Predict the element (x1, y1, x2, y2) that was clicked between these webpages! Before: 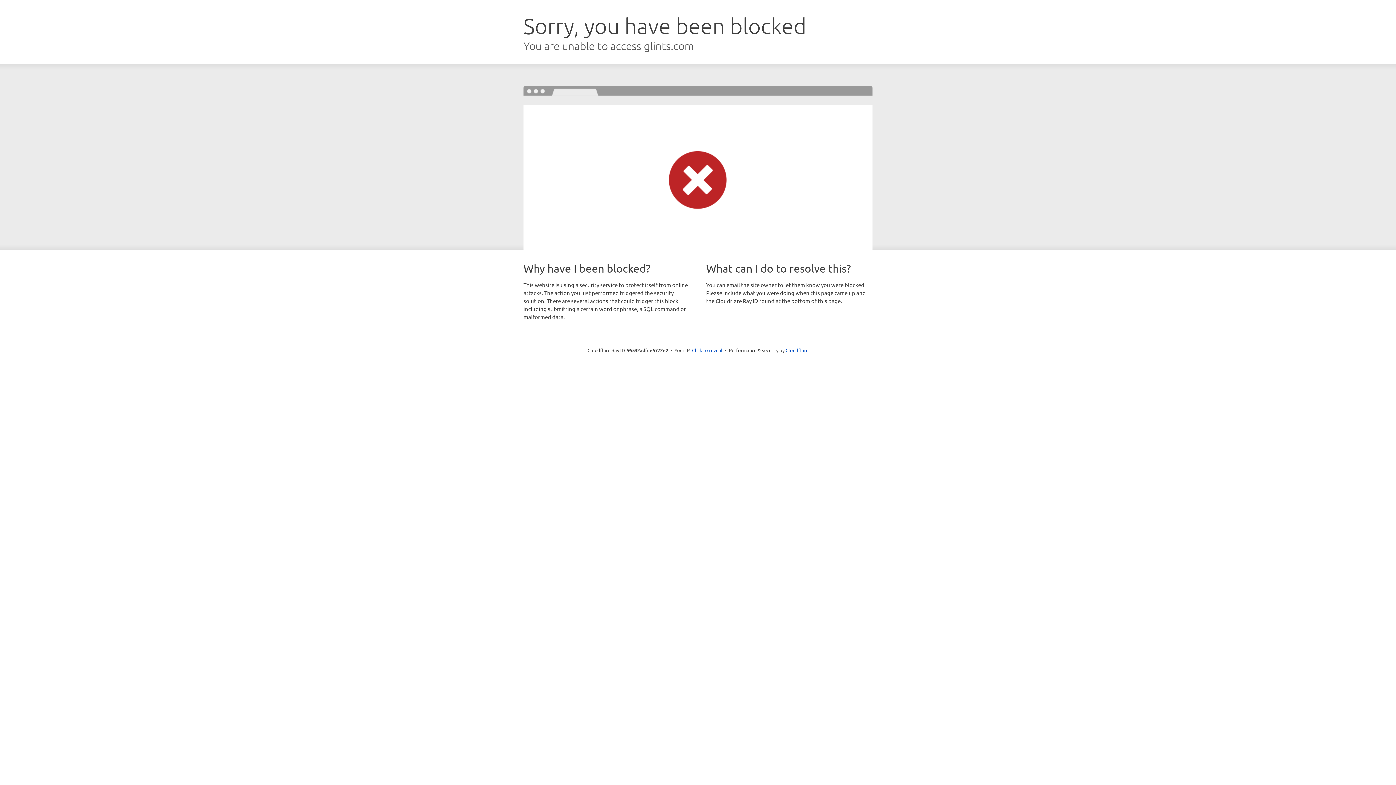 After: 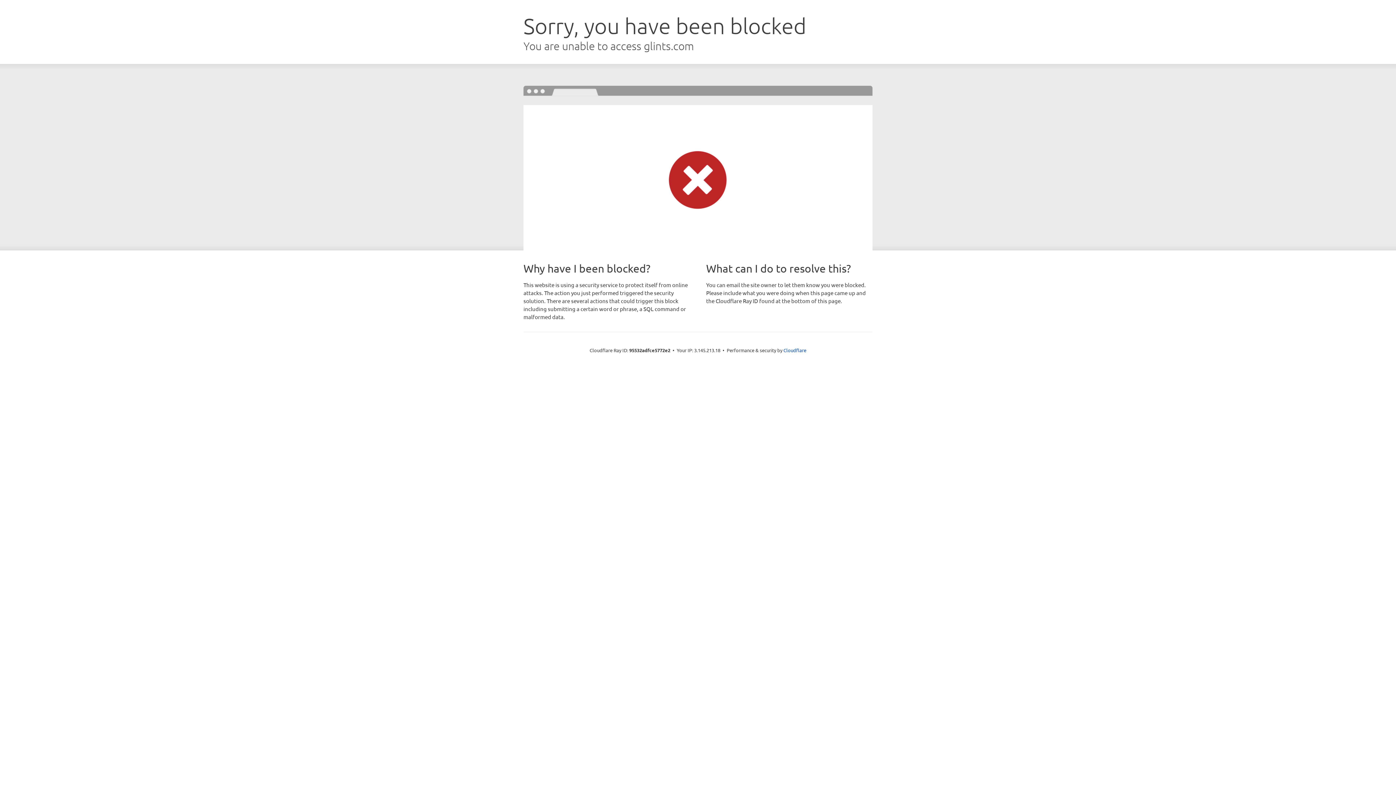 Action: bbox: (692, 346, 722, 353) label: Click to reveal